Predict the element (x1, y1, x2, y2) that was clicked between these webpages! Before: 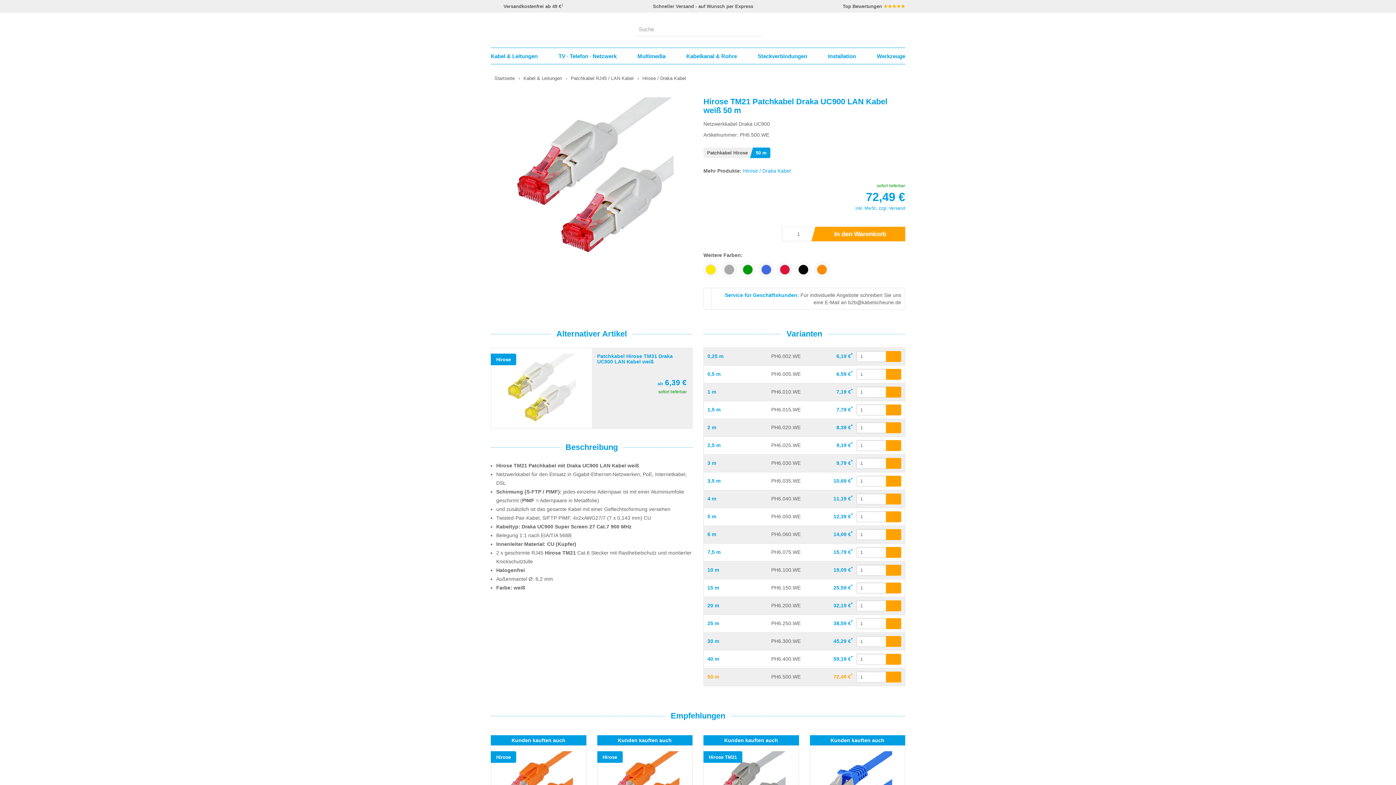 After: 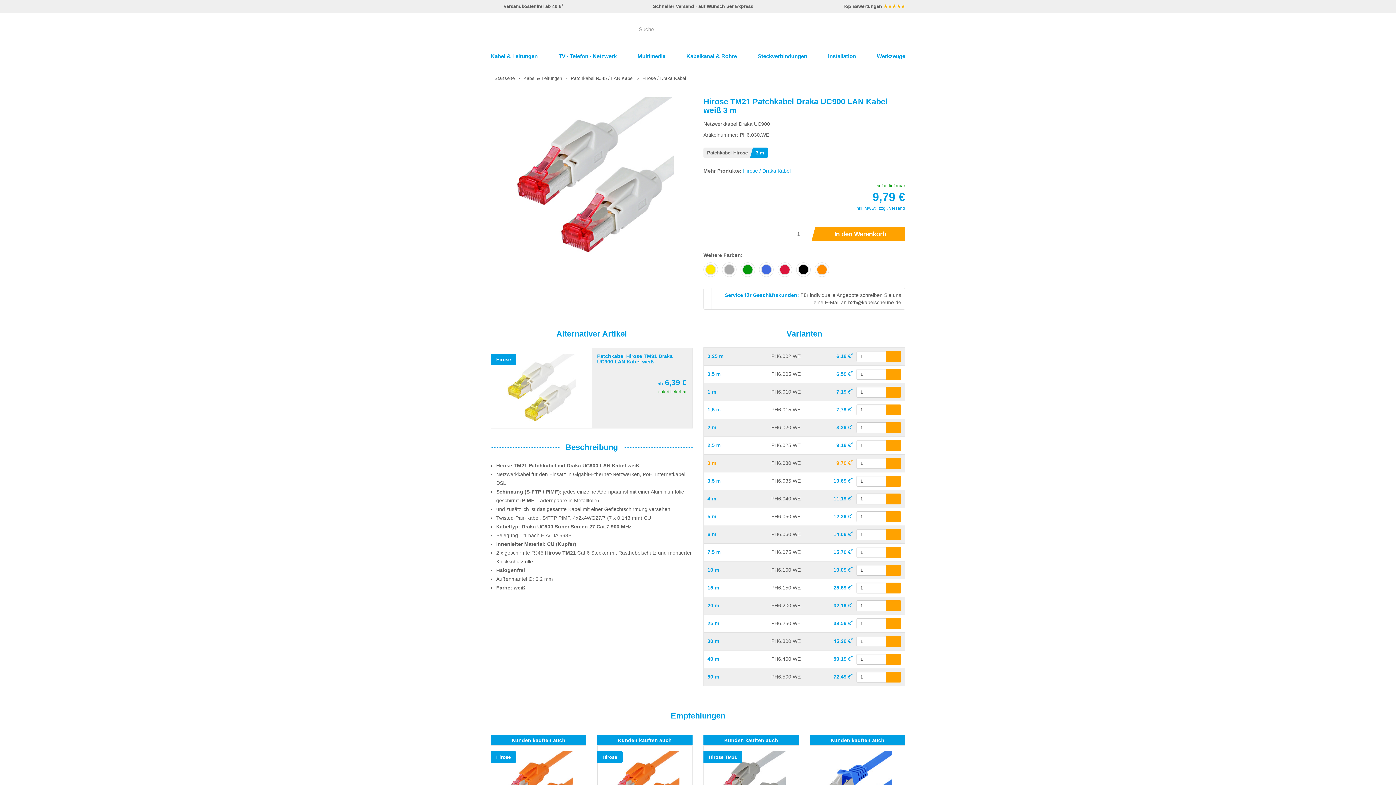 Action: label: 3 m bbox: (707, 460, 716, 466)